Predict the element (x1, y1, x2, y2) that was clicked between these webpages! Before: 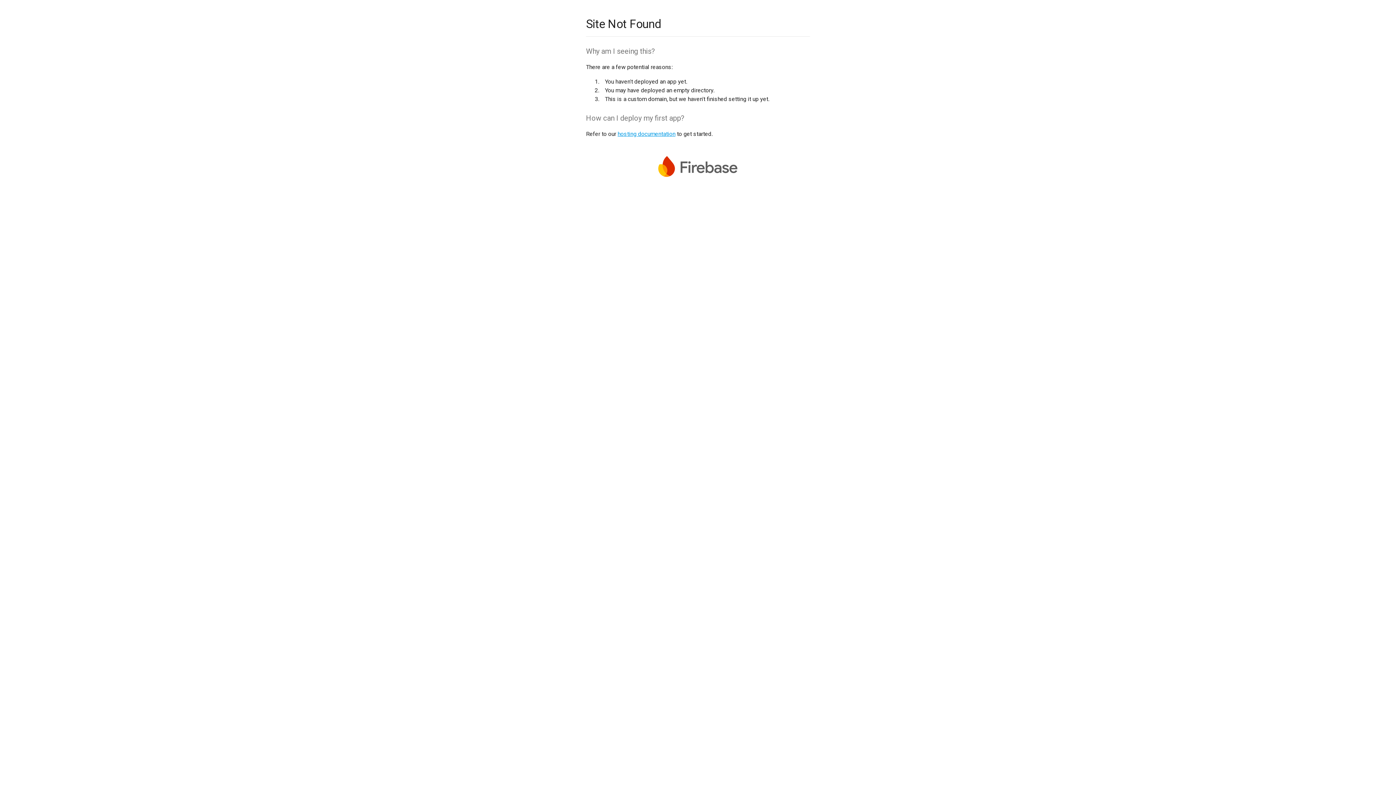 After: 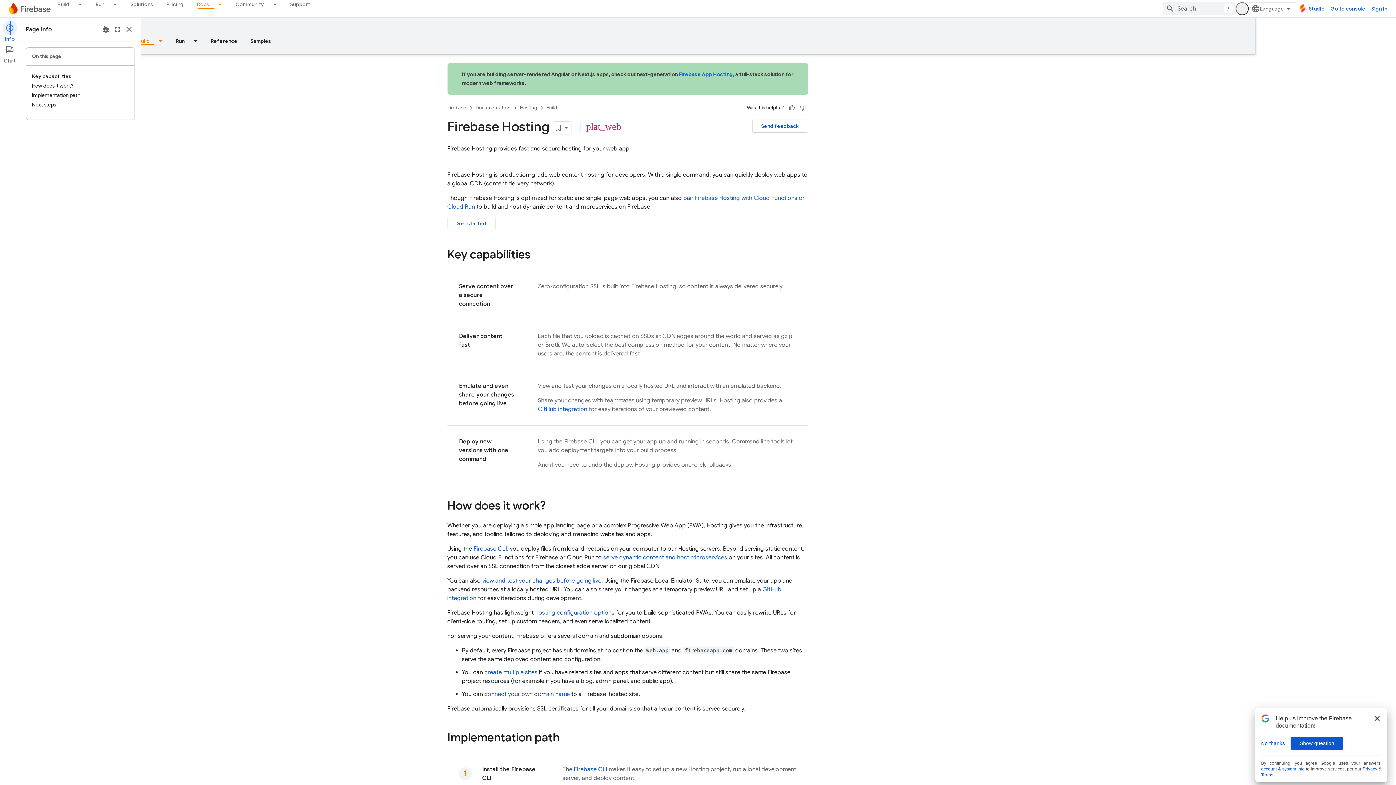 Action: label: hosting documentation bbox: (617, 130, 675, 137)